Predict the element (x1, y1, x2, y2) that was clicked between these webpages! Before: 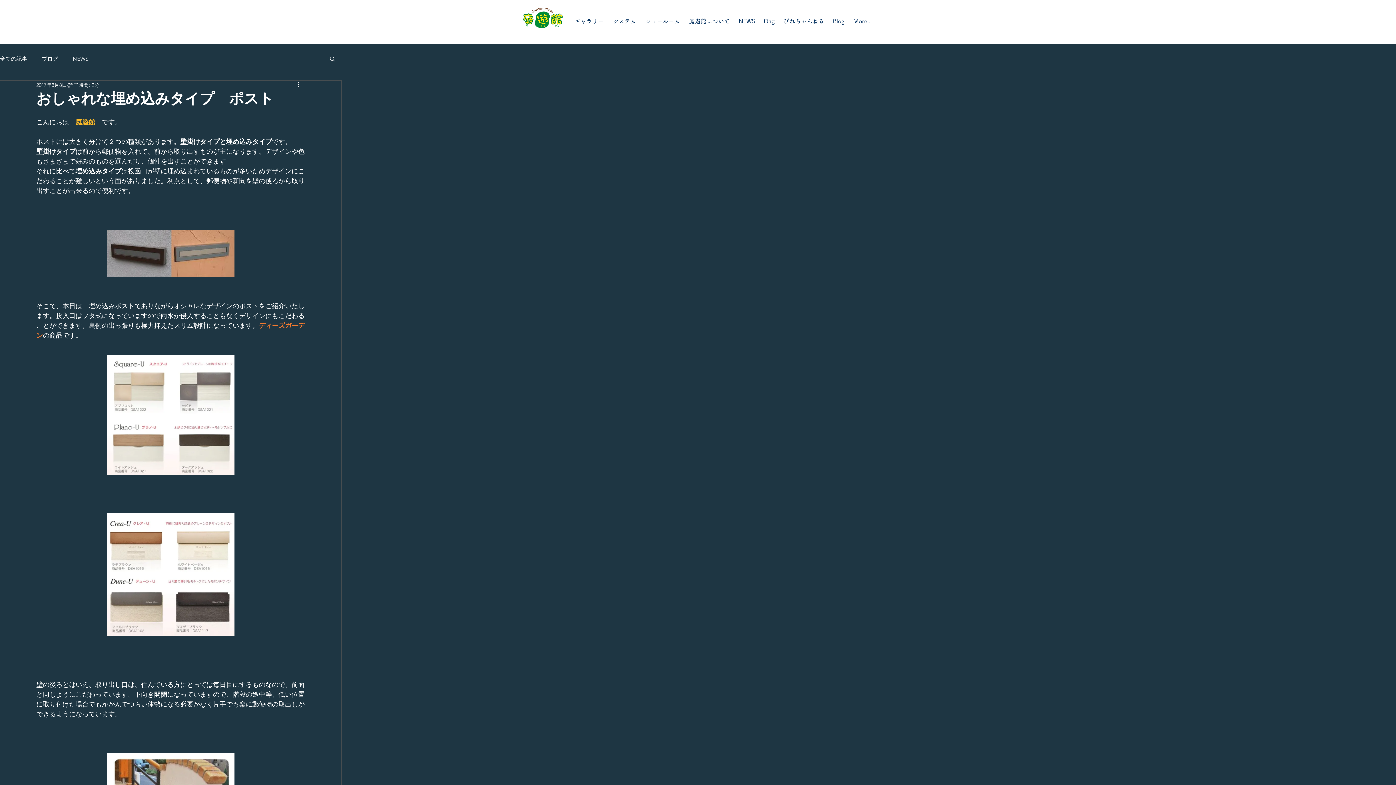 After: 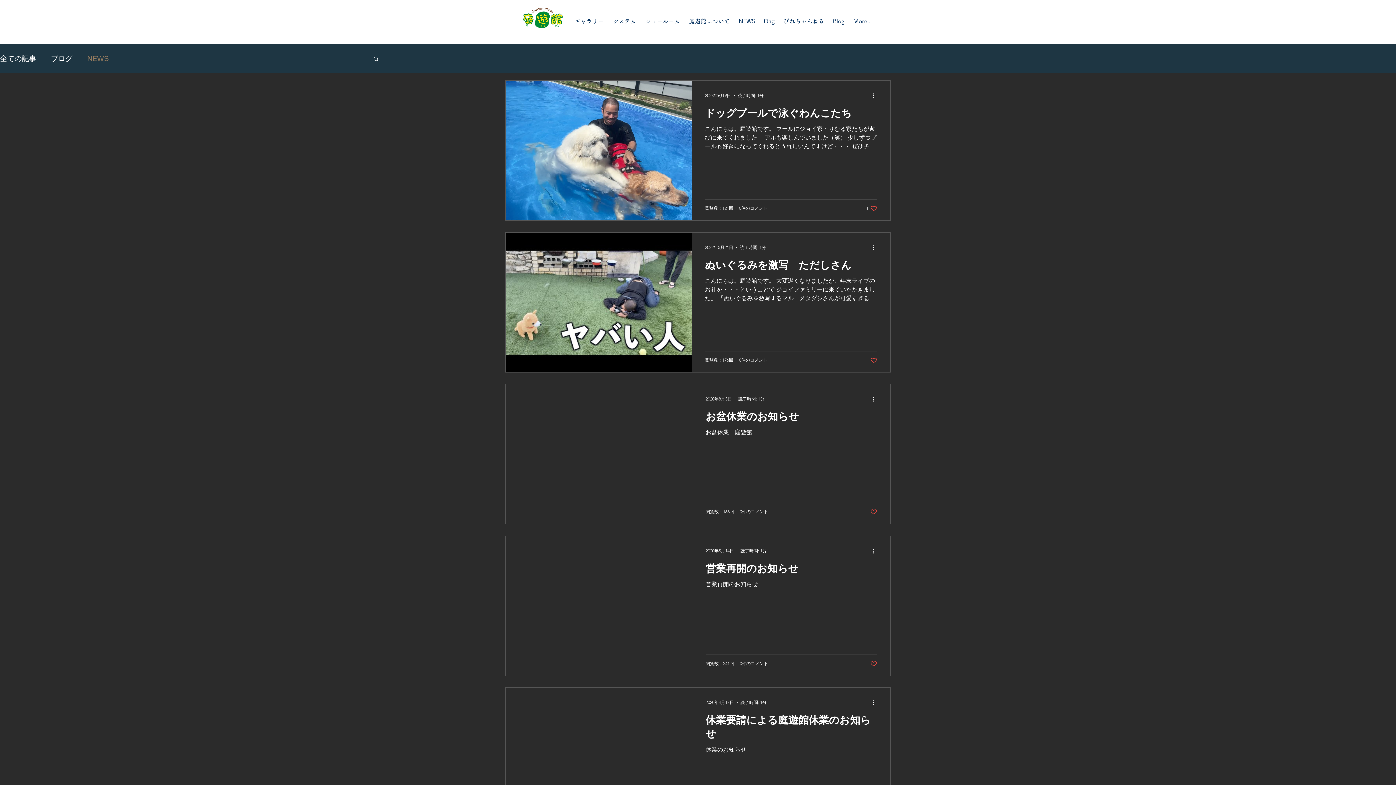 Action: label: NEWS bbox: (72, 54, 88, 62)